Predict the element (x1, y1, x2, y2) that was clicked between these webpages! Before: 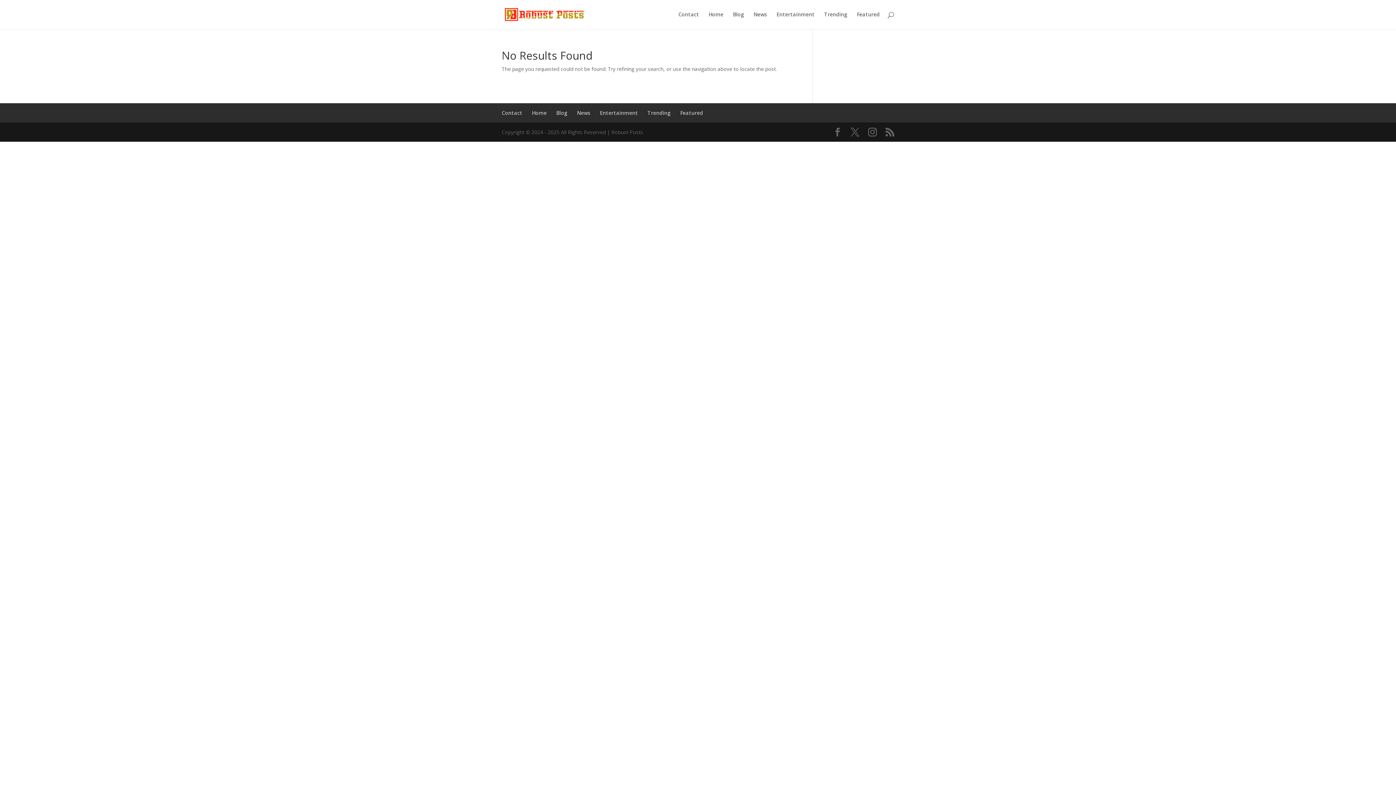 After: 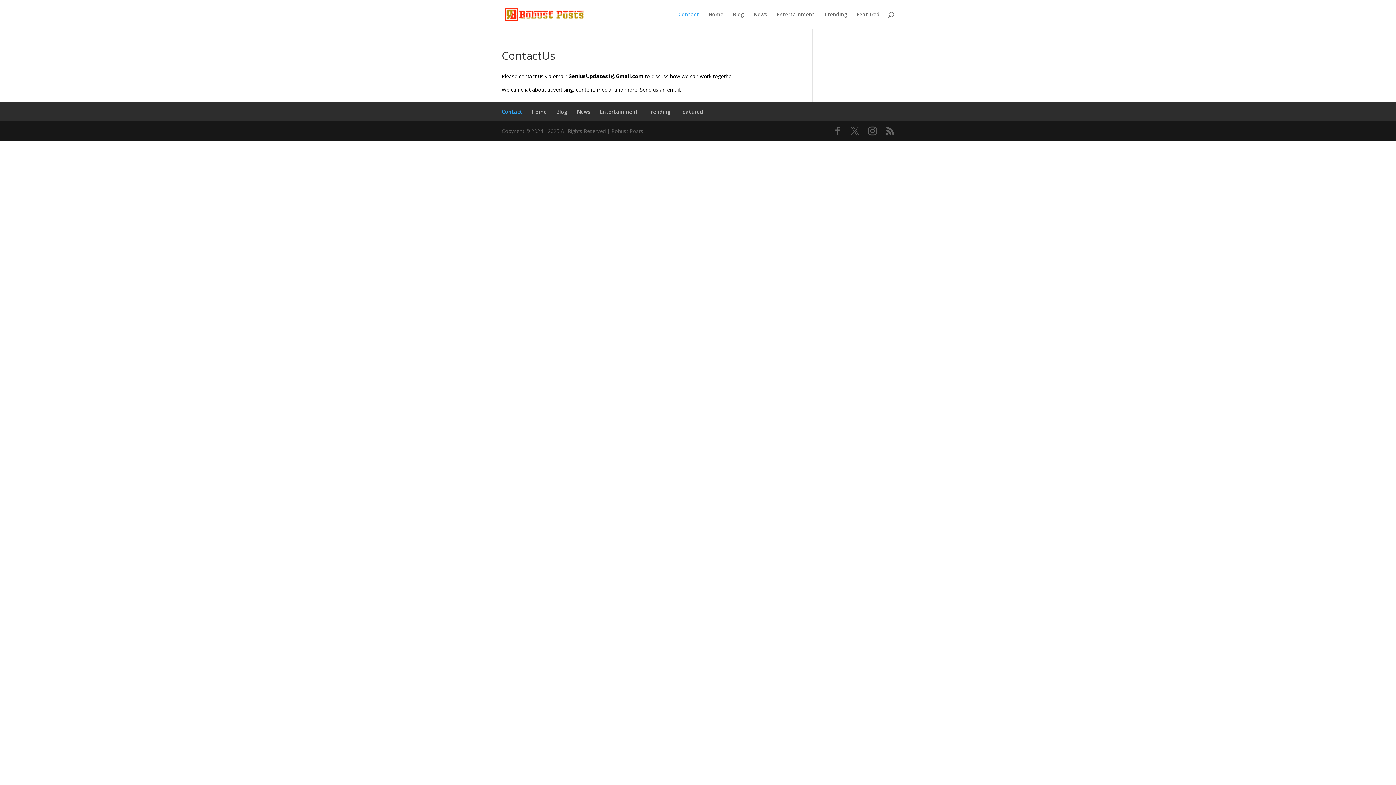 Action: label: Contact bbox: (678, 12, 699, 29)